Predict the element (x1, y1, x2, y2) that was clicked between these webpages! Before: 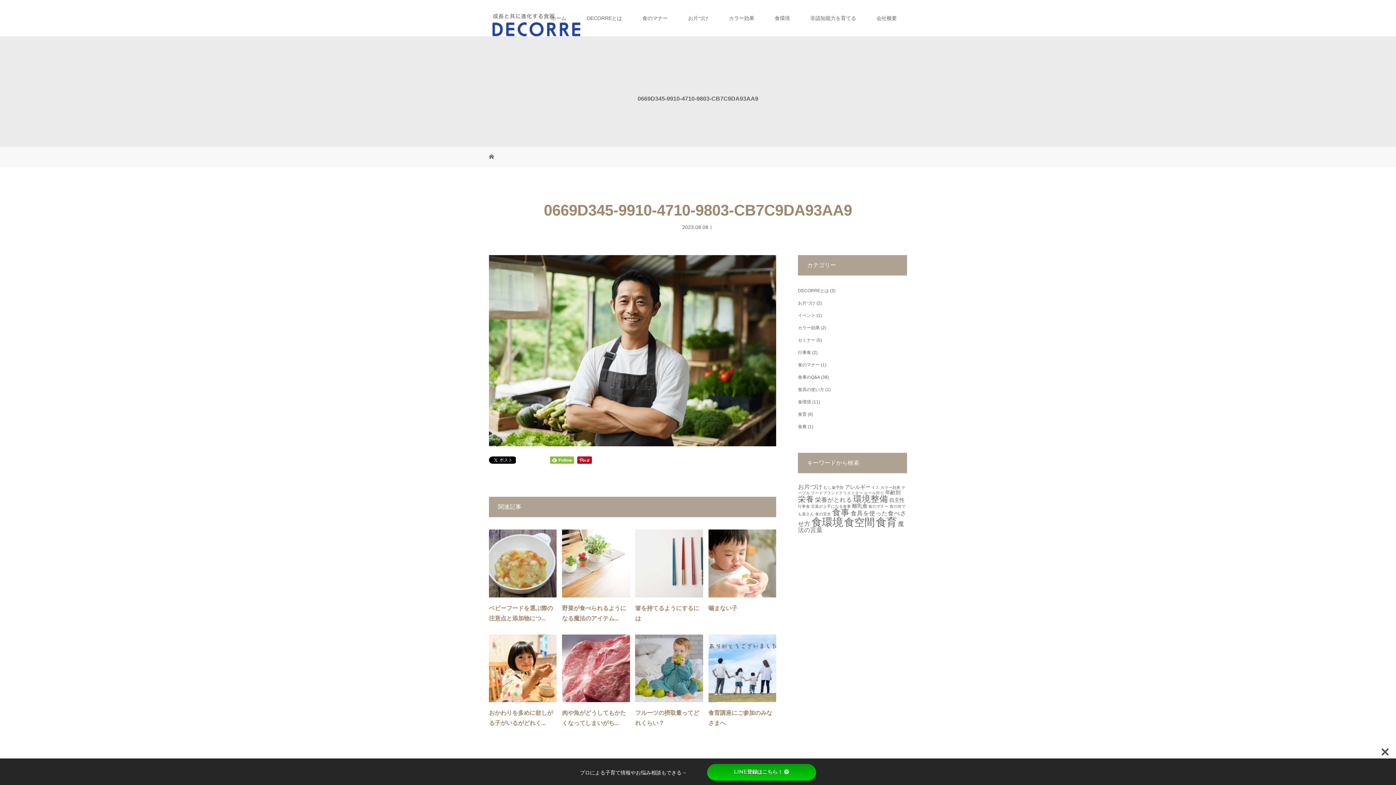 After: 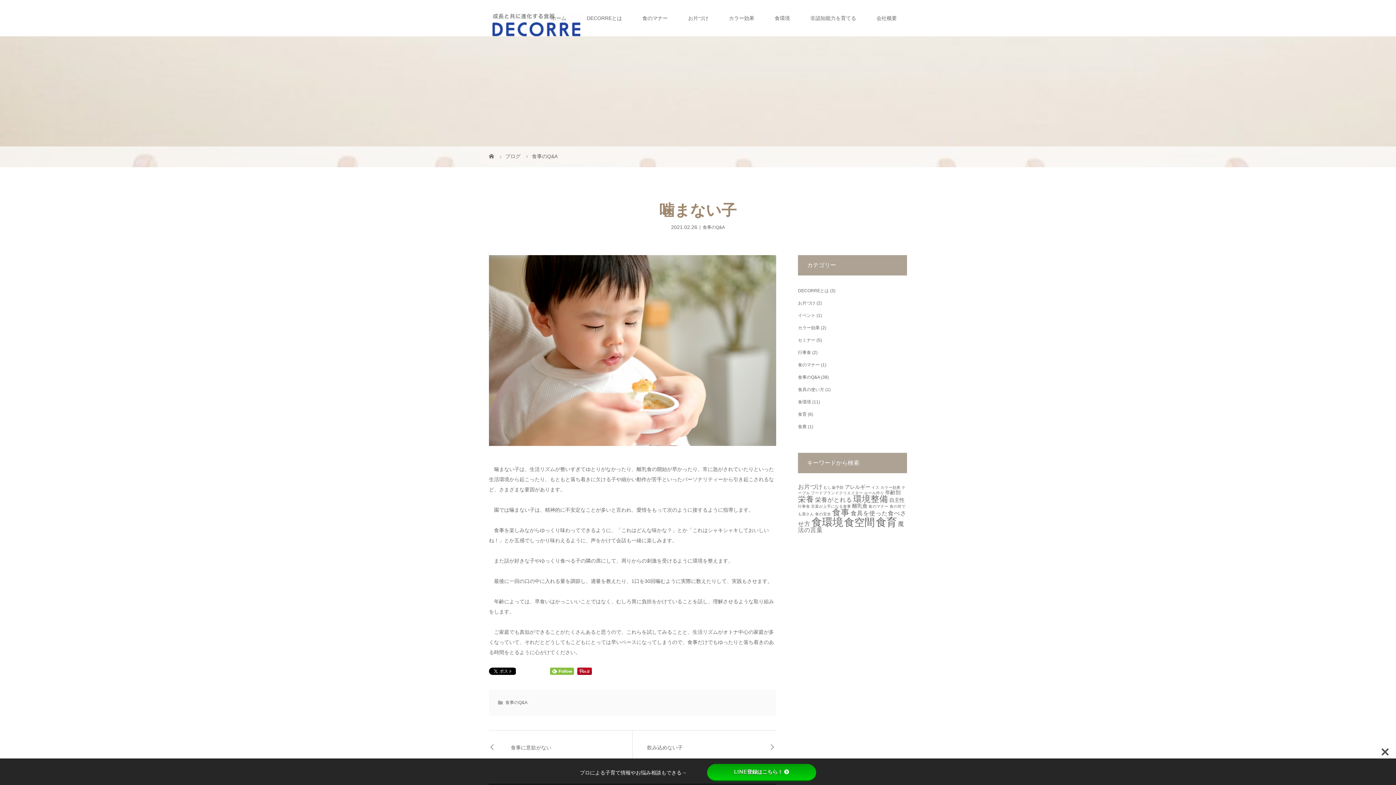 Action: label: 噛まない子 bbox: (708, 605, 737, 611)